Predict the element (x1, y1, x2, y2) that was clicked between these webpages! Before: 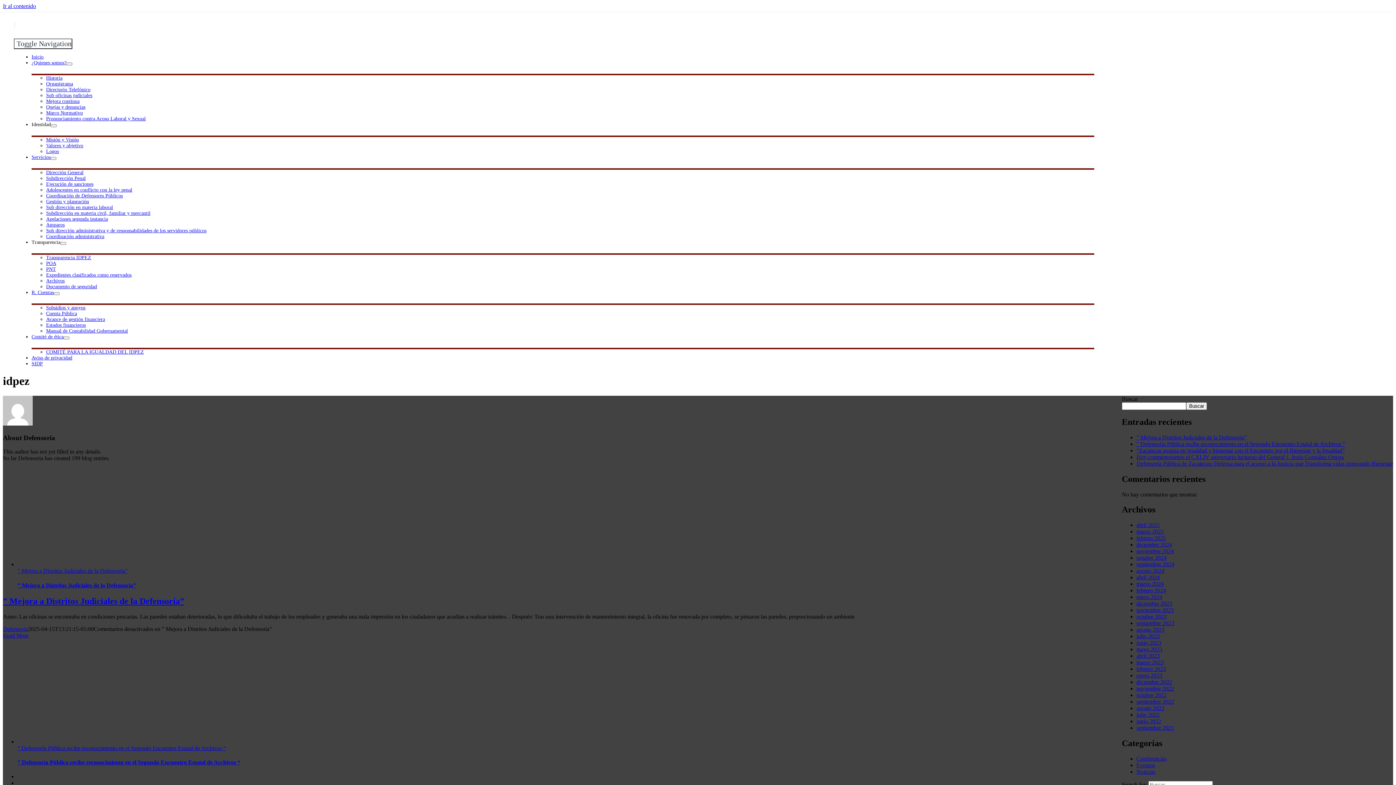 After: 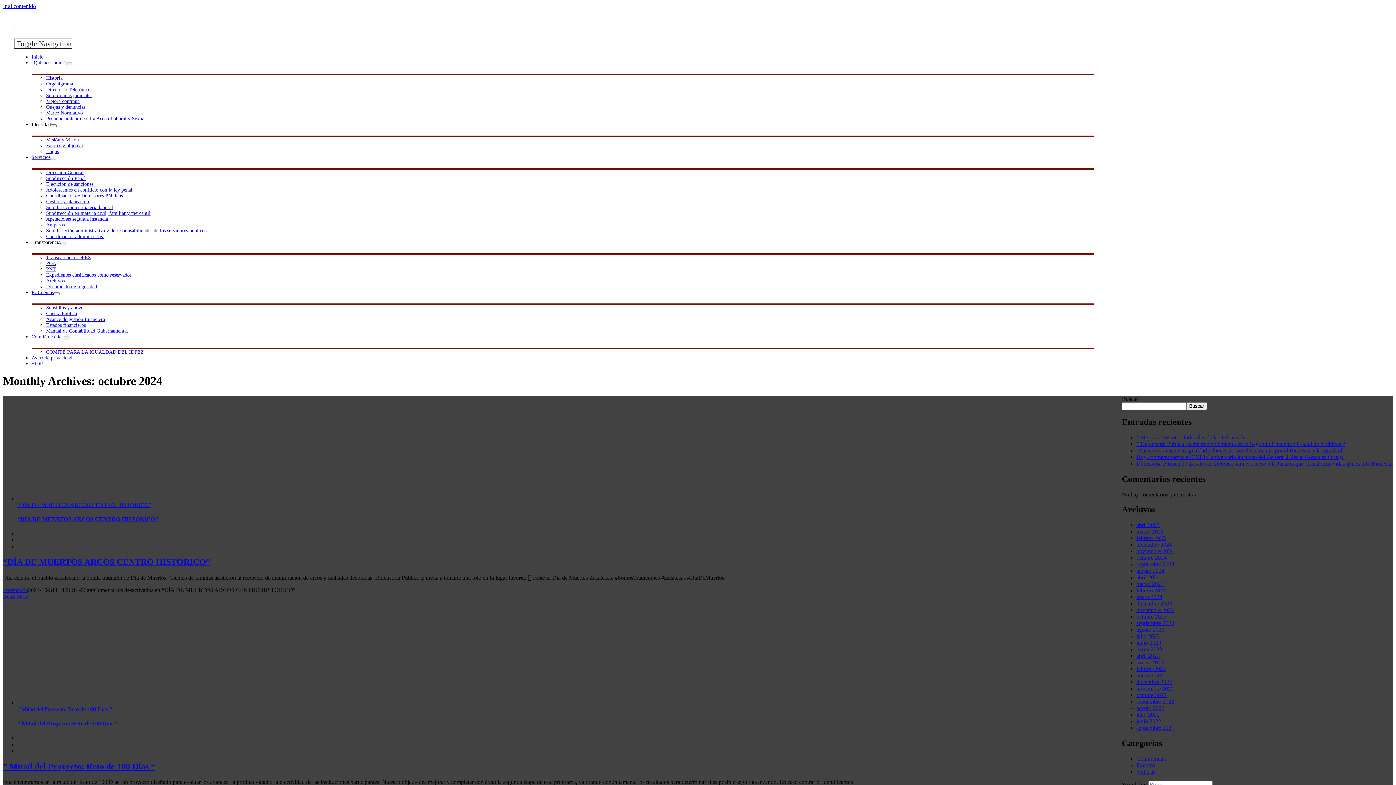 Action: bbox: (1136, 555, 1166, 561) label: octubre 2024